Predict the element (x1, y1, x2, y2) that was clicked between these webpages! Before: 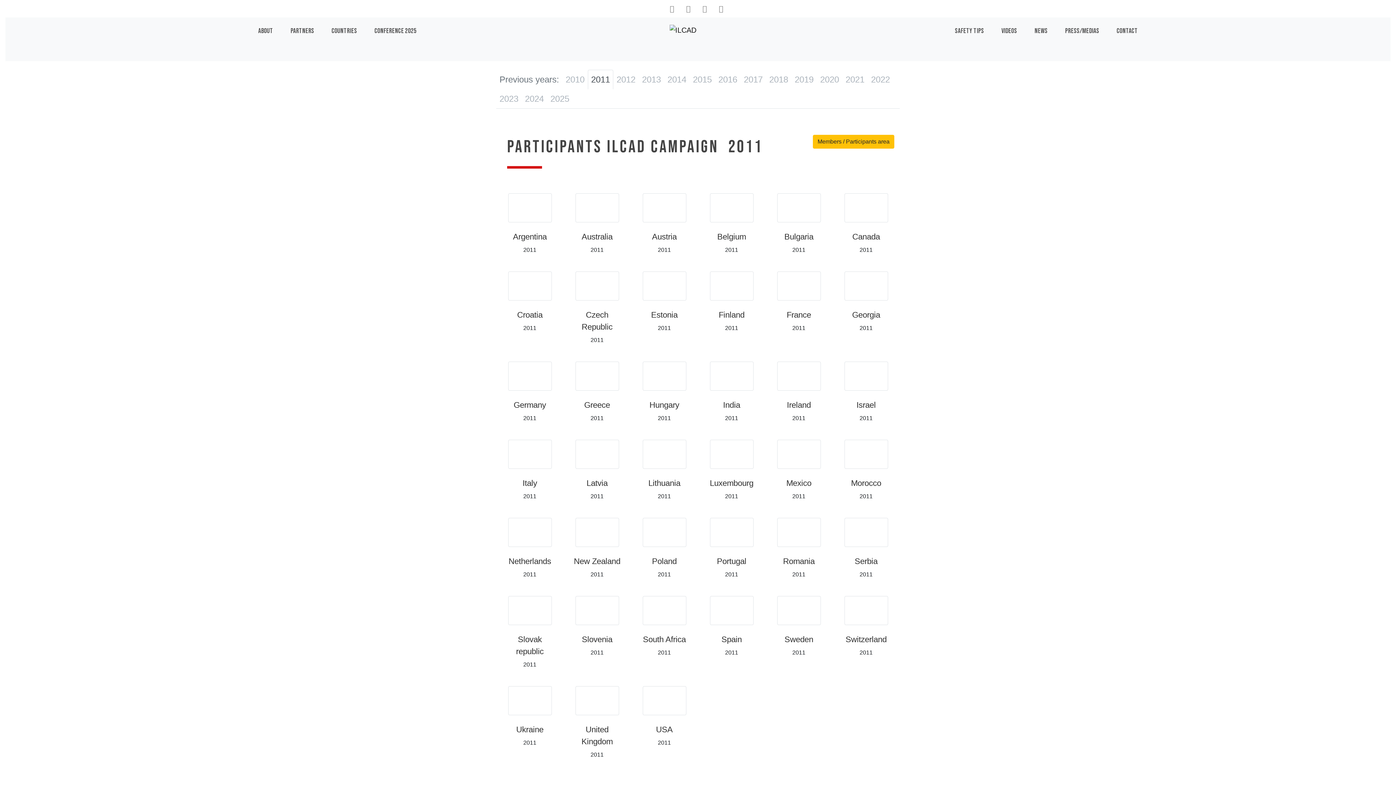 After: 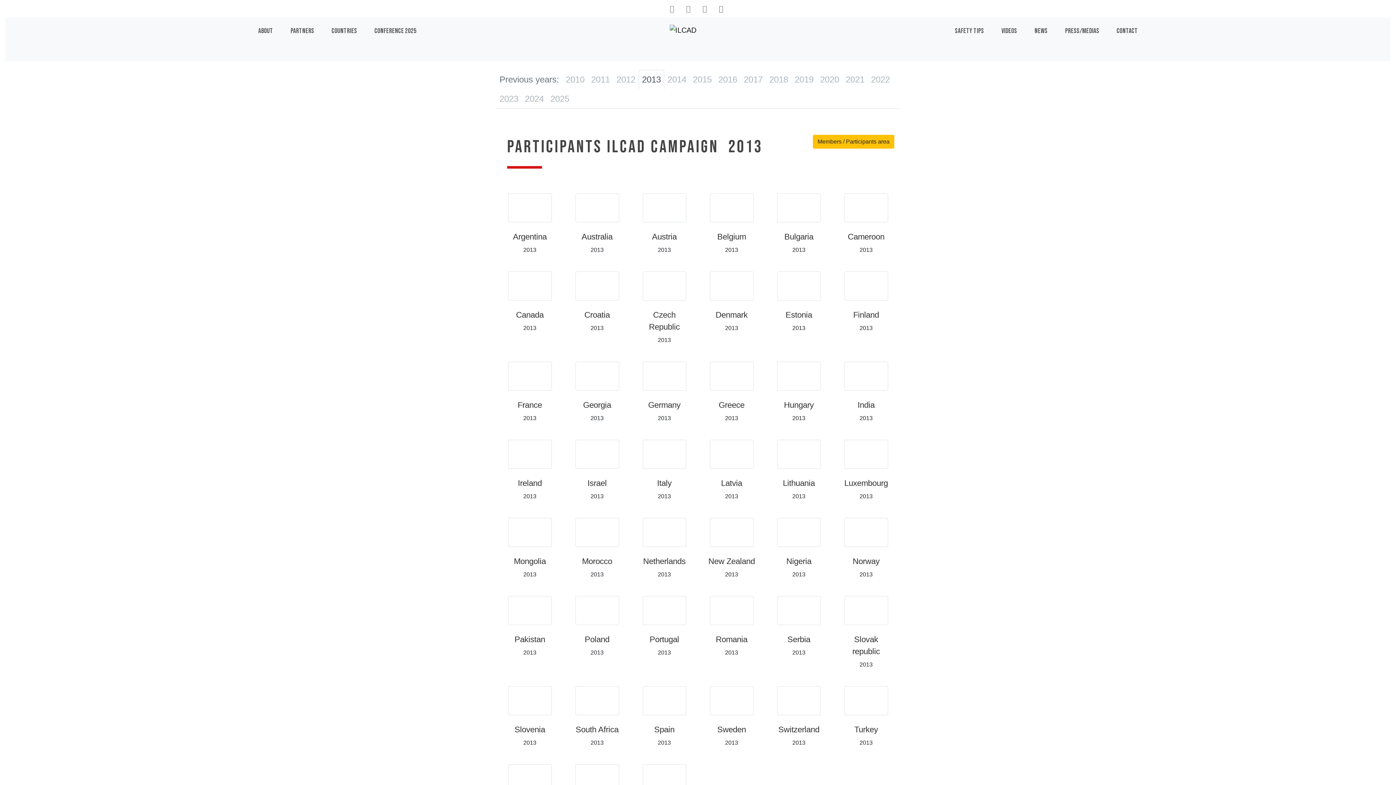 Action: bbox: (638, 69, 664, 89) label: 2013